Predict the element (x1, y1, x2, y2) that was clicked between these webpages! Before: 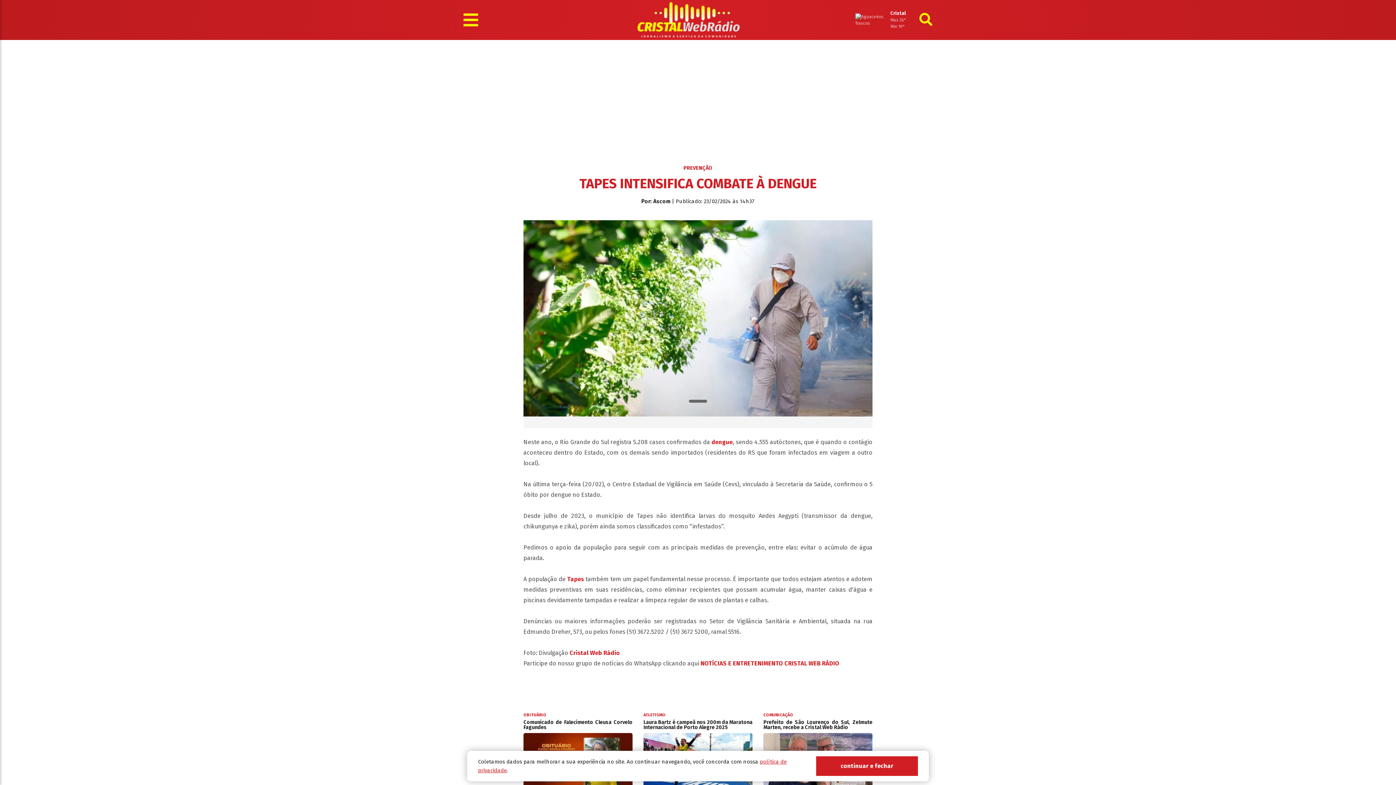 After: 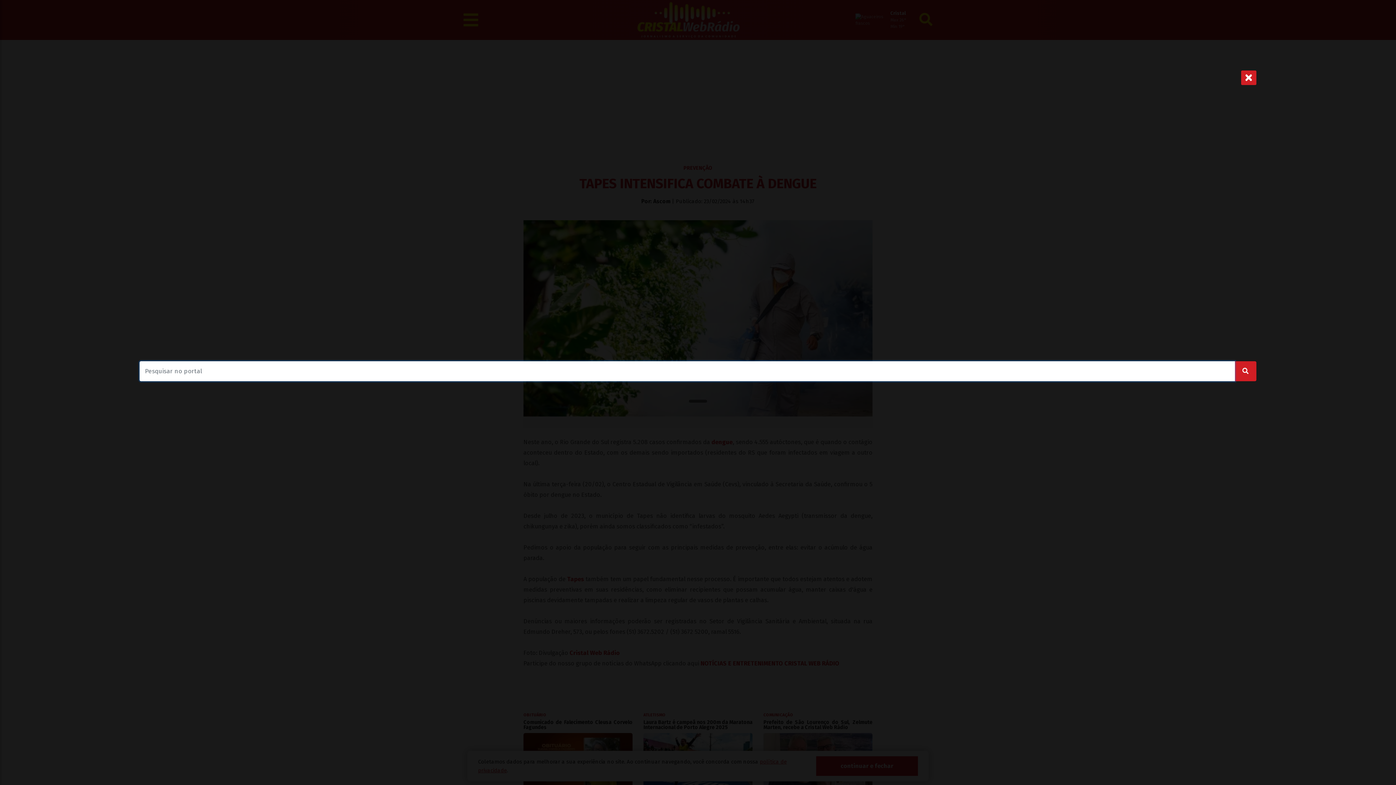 Action: bbox: (919, 13, 932, 26)